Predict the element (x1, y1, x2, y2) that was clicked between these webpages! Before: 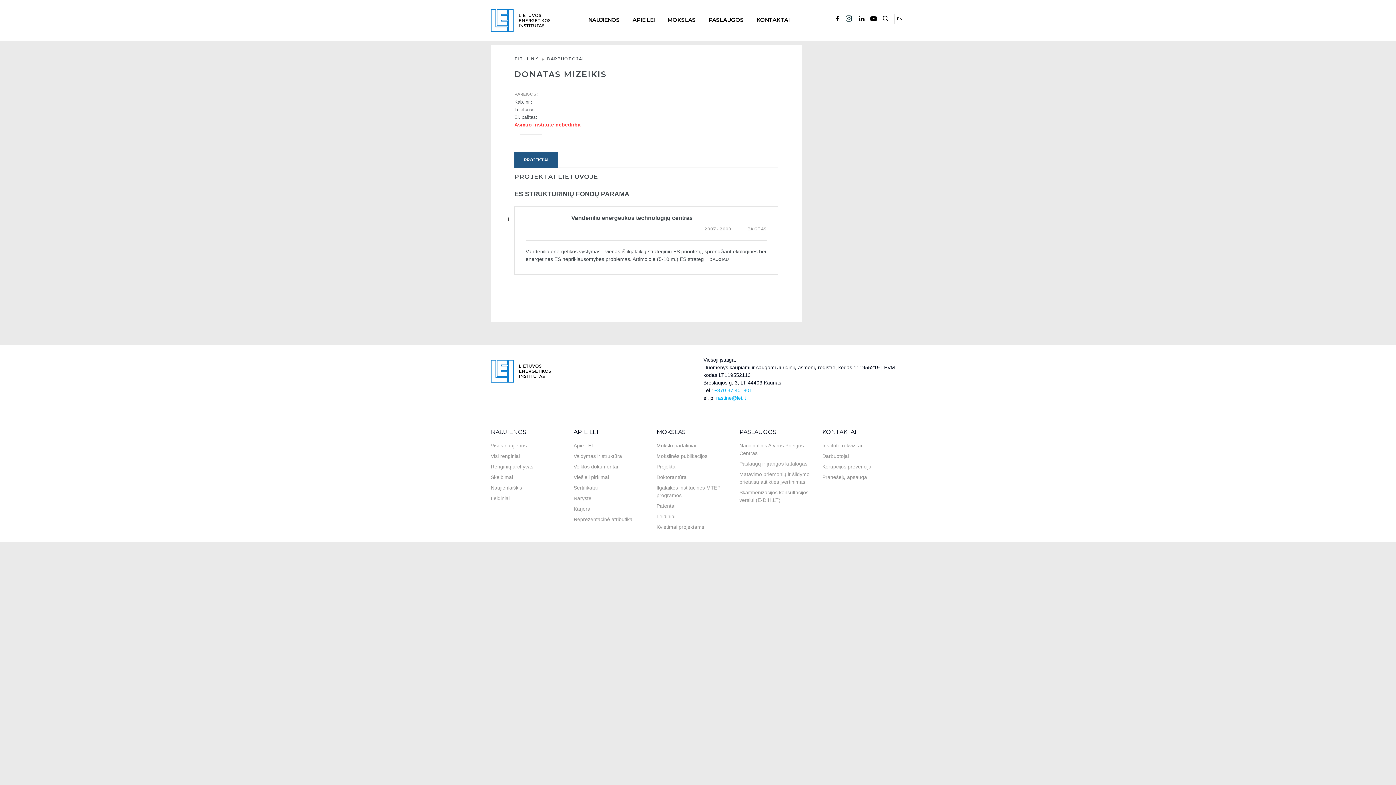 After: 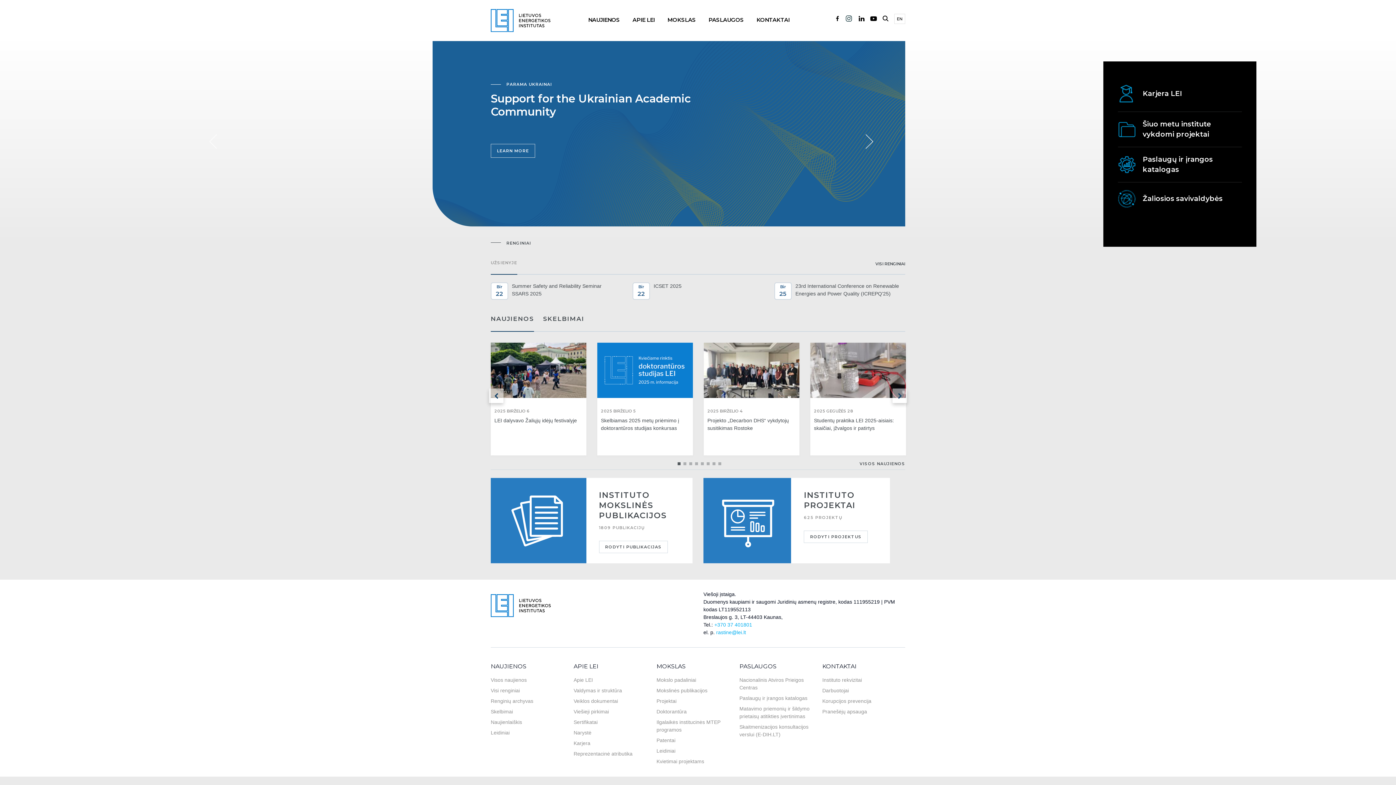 Action: bbox: (490, 368, 550, 373)